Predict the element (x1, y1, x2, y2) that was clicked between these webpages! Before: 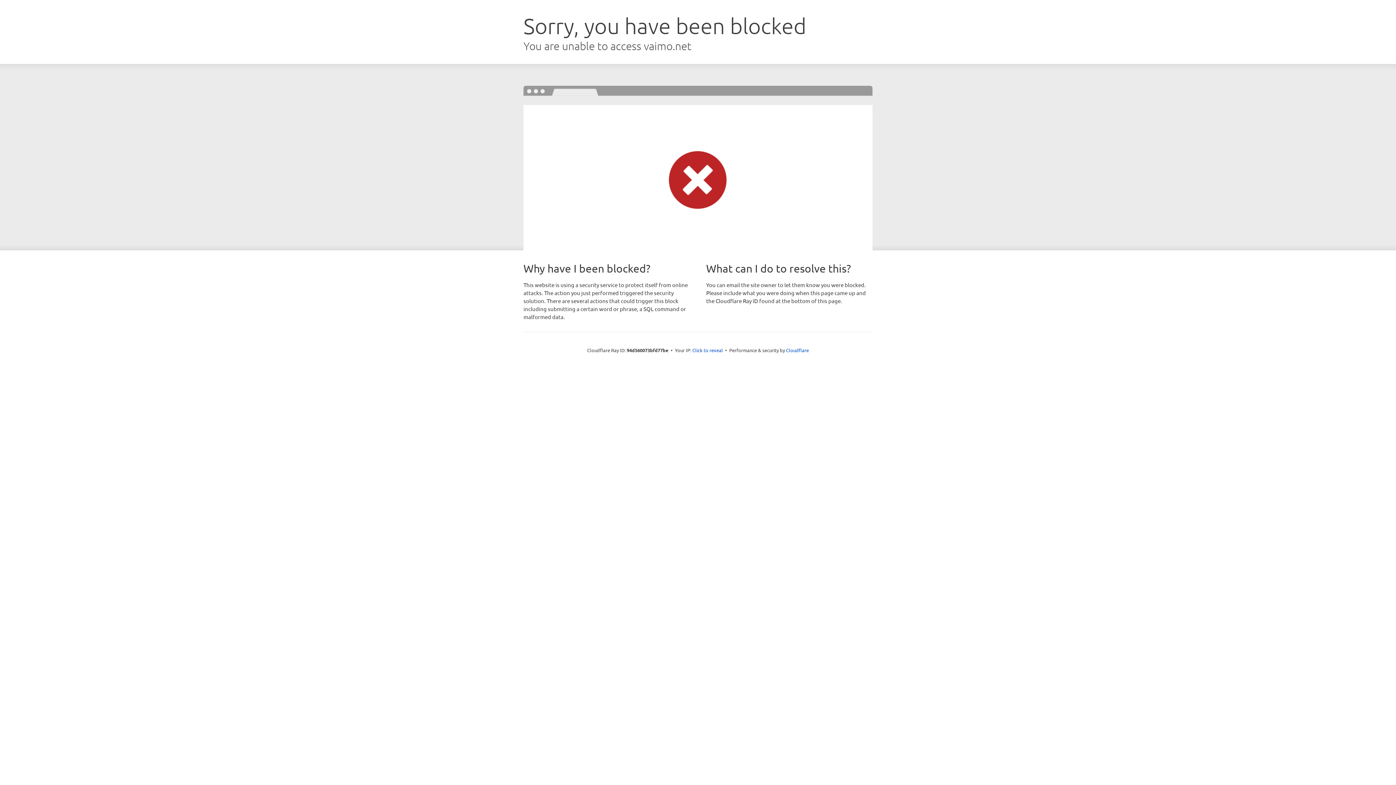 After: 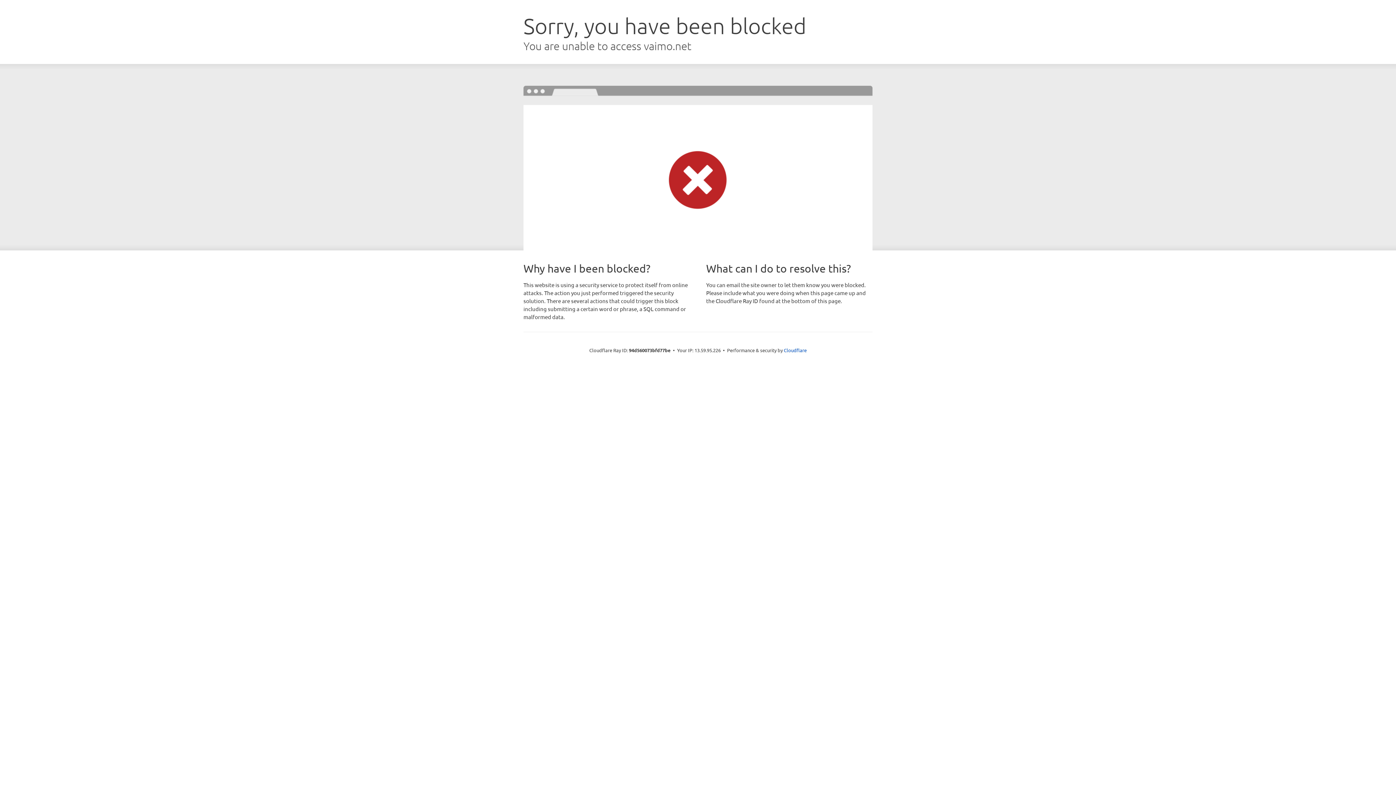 Action: bbox: (692, 346, 723, 353) label: Click to reveal